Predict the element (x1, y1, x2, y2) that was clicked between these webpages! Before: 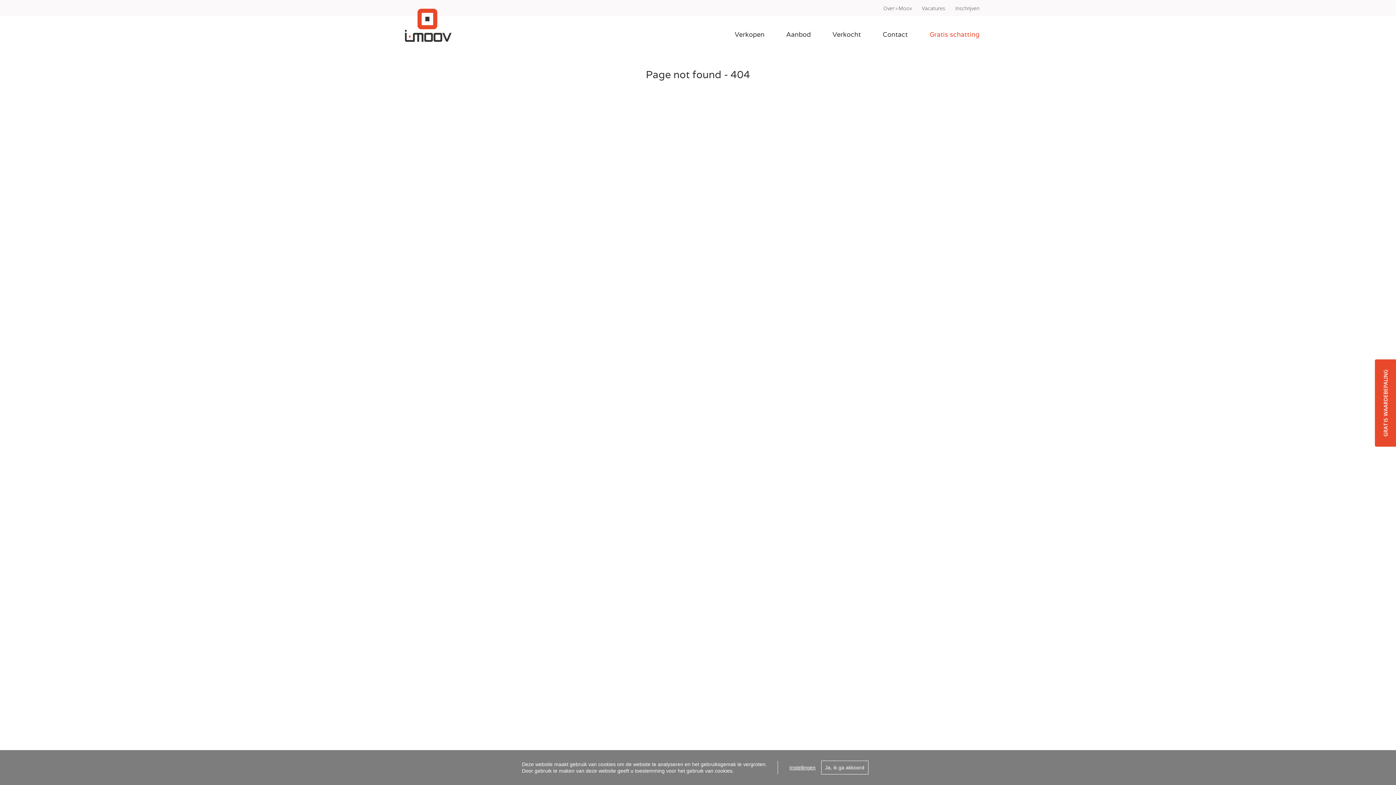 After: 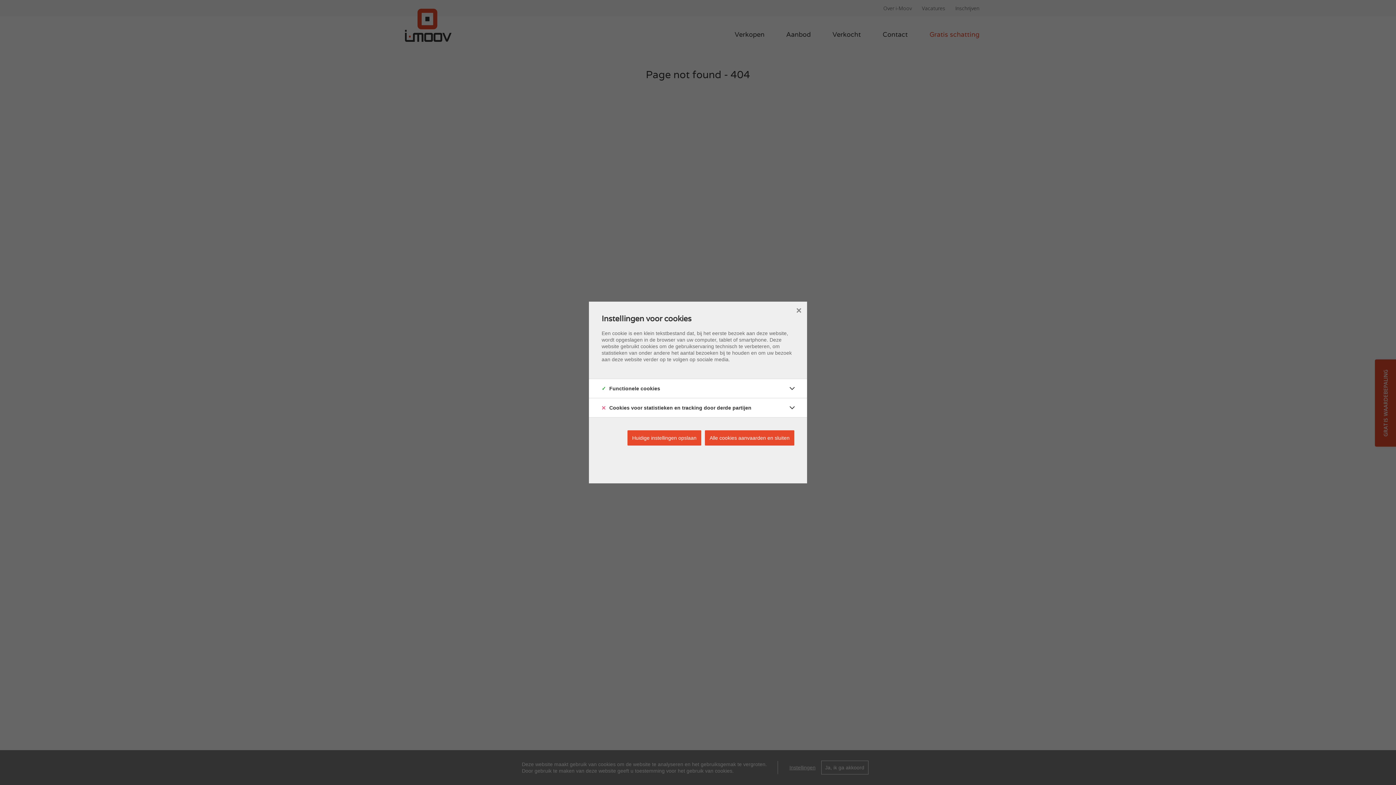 Action: bbox: (789, 765, 815, 770) label: Instellingen